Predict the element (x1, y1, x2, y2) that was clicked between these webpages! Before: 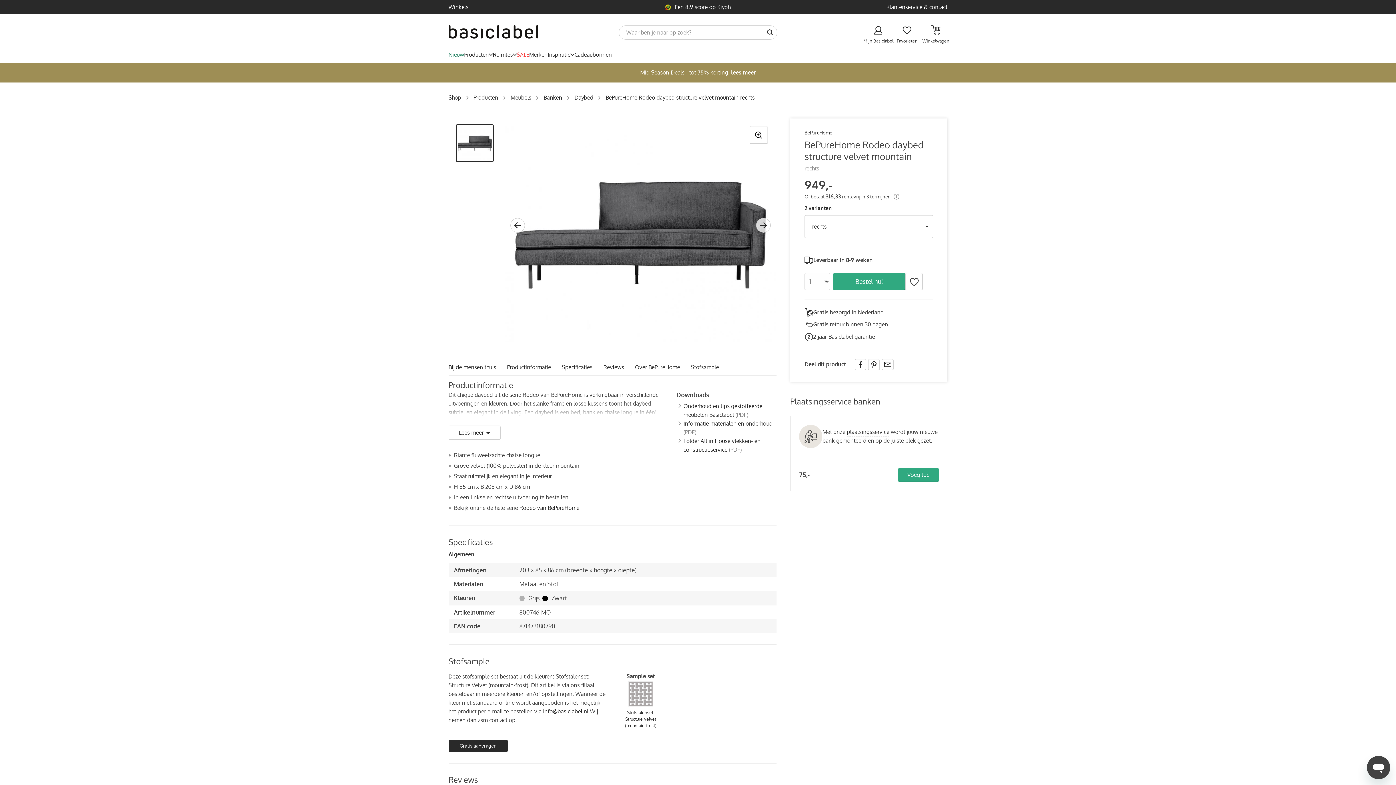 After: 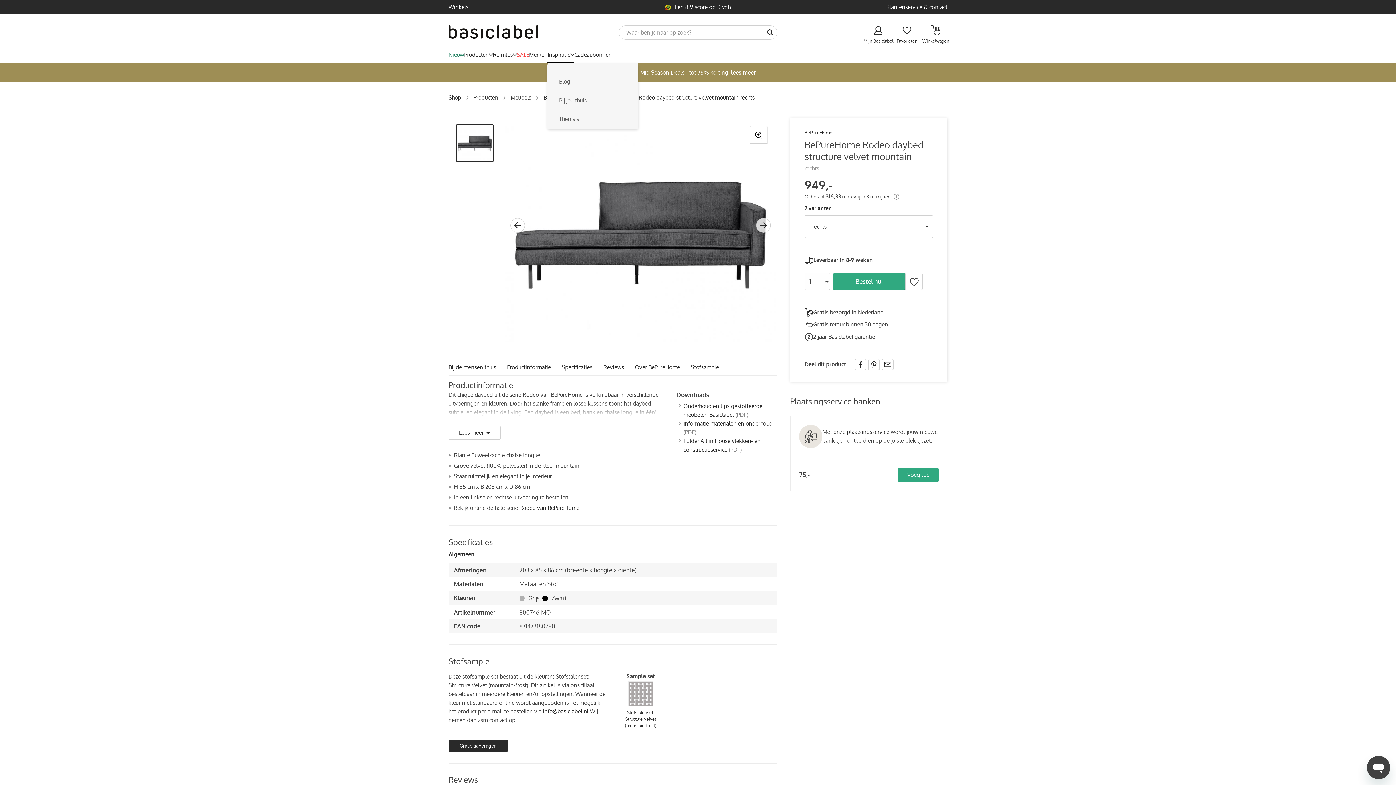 Action: bbox: (547, 50, 574, 62) label: Inspiratie